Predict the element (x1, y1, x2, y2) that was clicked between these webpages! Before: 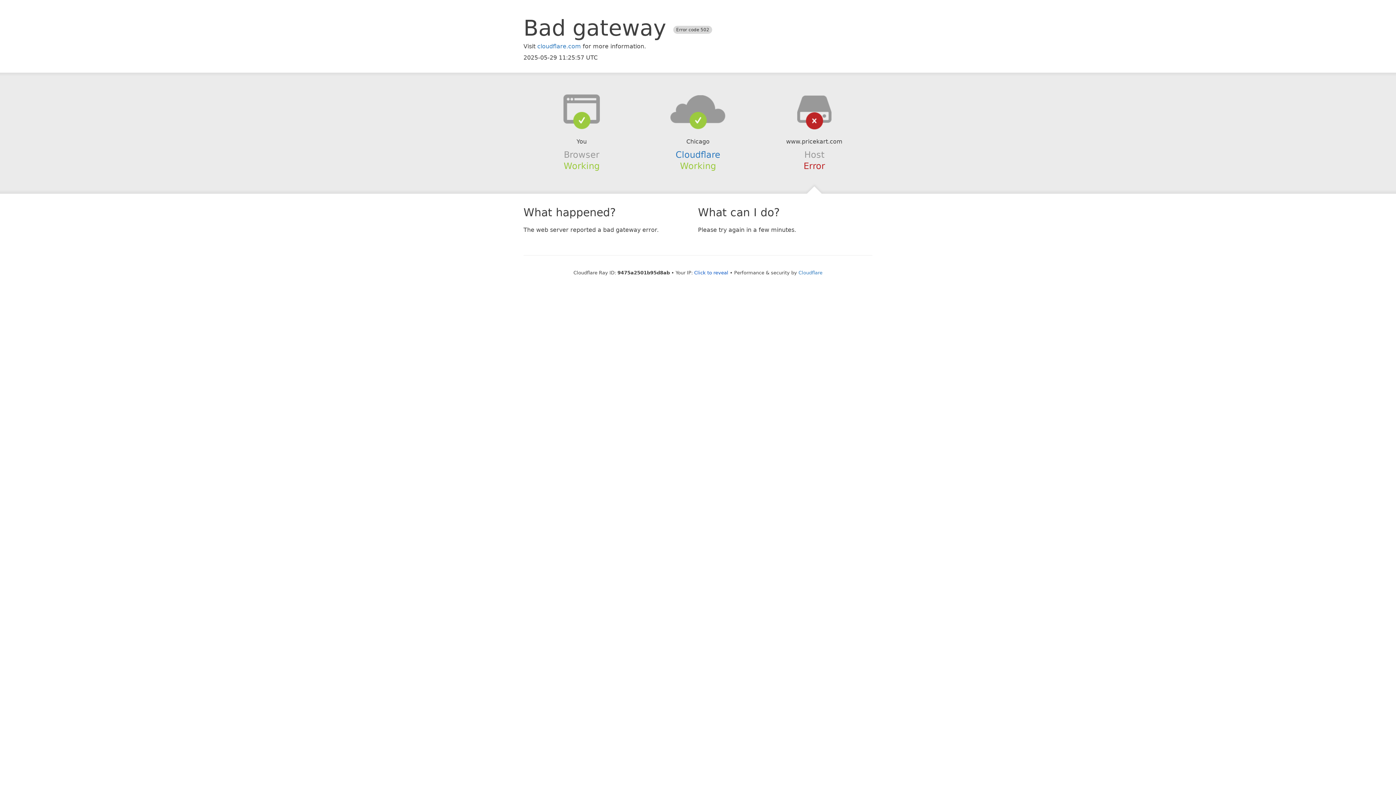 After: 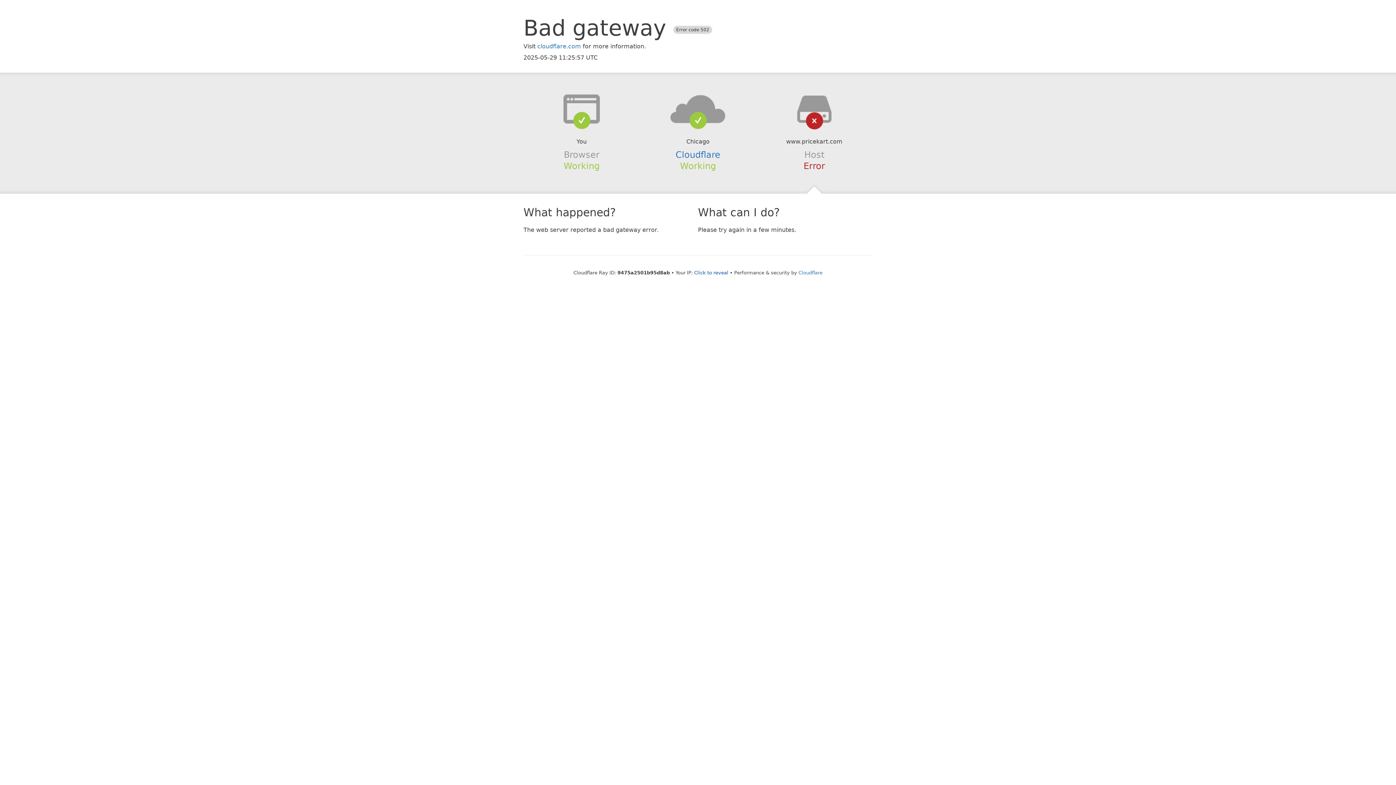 Action: bbox: (639, 94, 756, 123)